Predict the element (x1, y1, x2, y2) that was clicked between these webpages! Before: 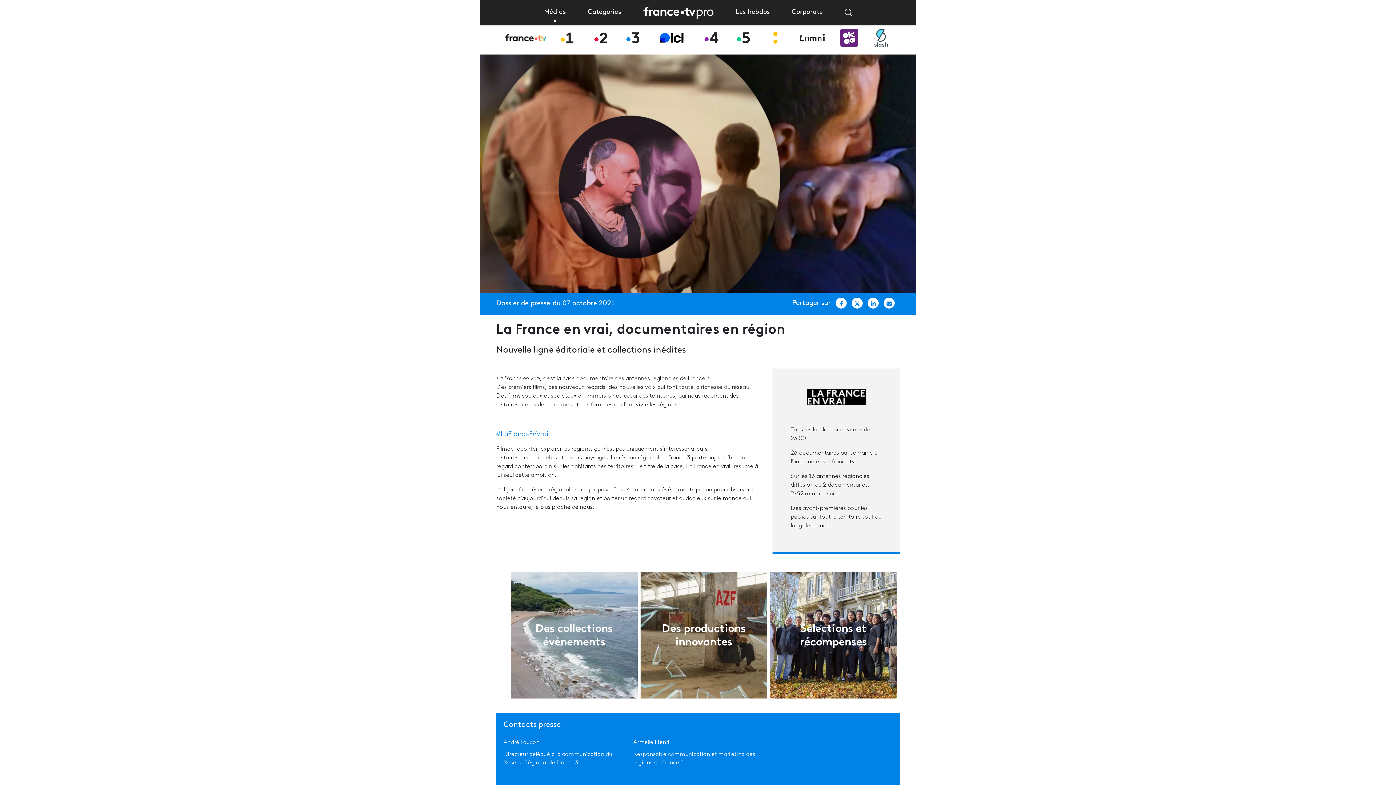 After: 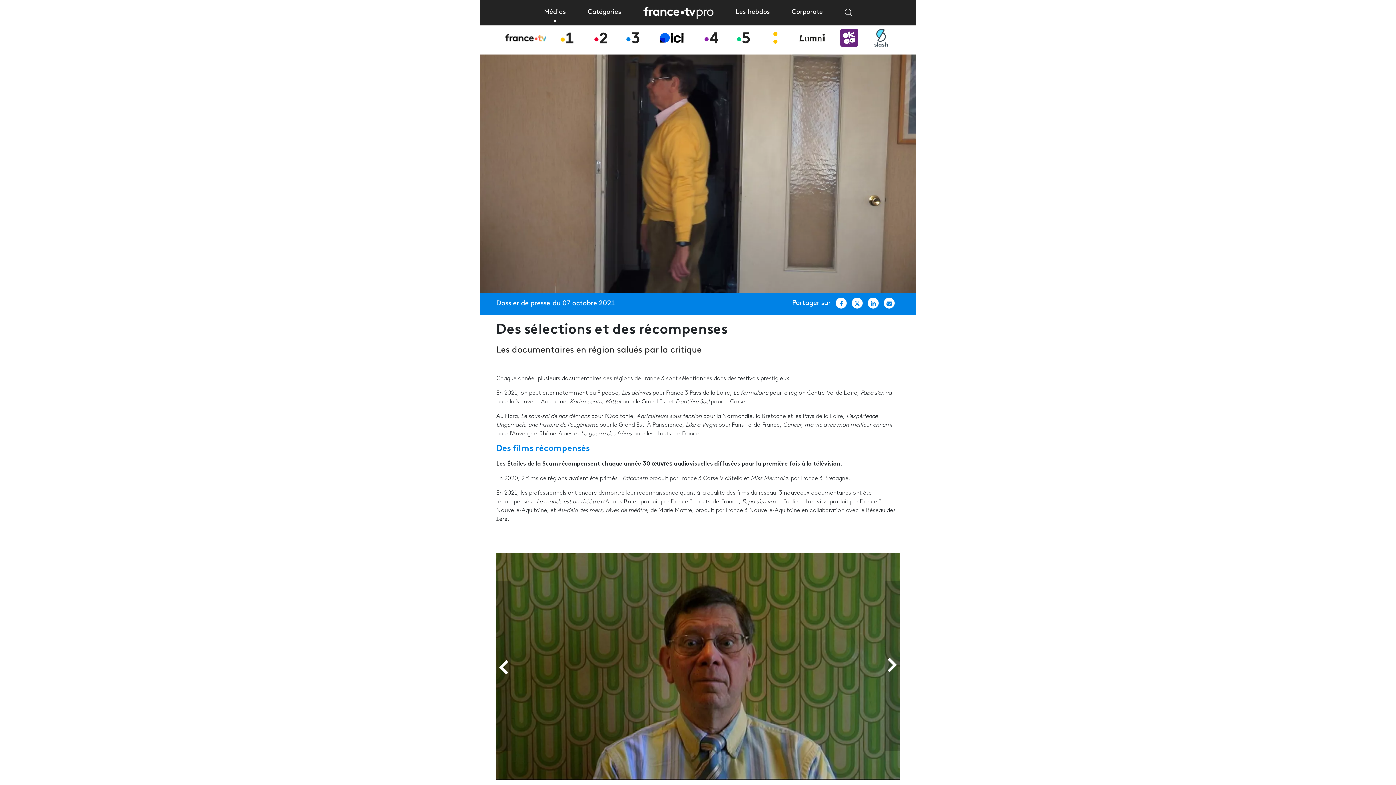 Action: bbox: (770, 573, 897, 698) label: Sélections et récompenses